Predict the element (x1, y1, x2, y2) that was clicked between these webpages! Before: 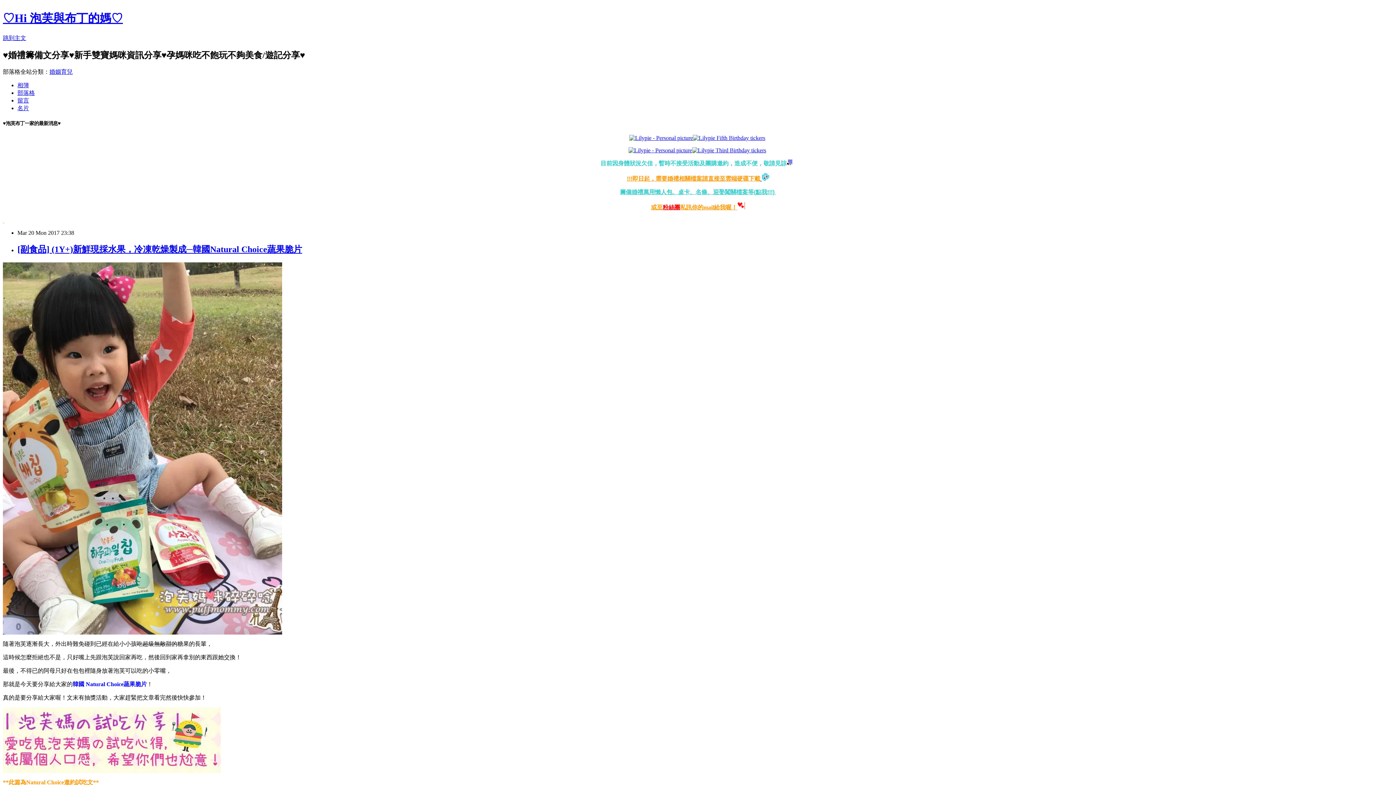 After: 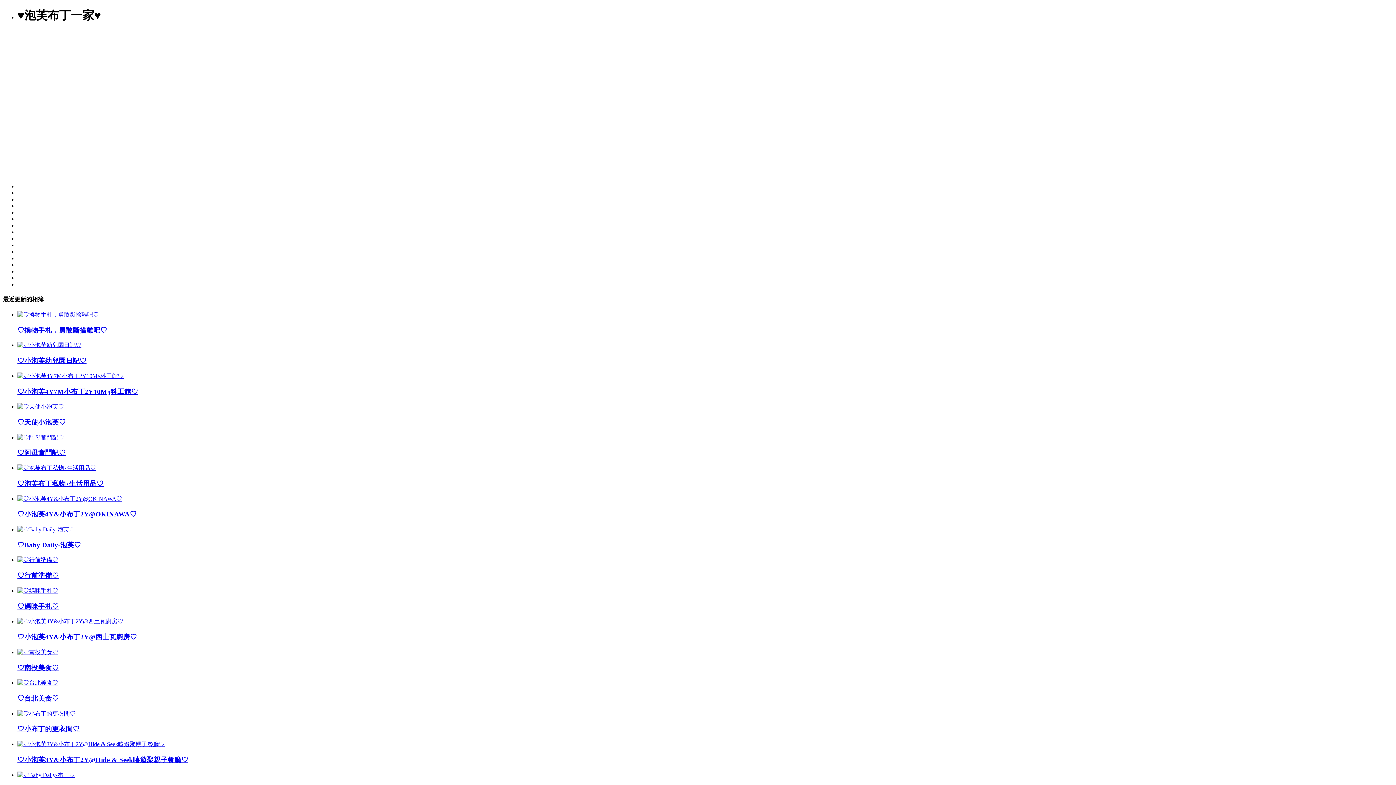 Action: label: 相簿 bbox: (17, 82, 29, 88)